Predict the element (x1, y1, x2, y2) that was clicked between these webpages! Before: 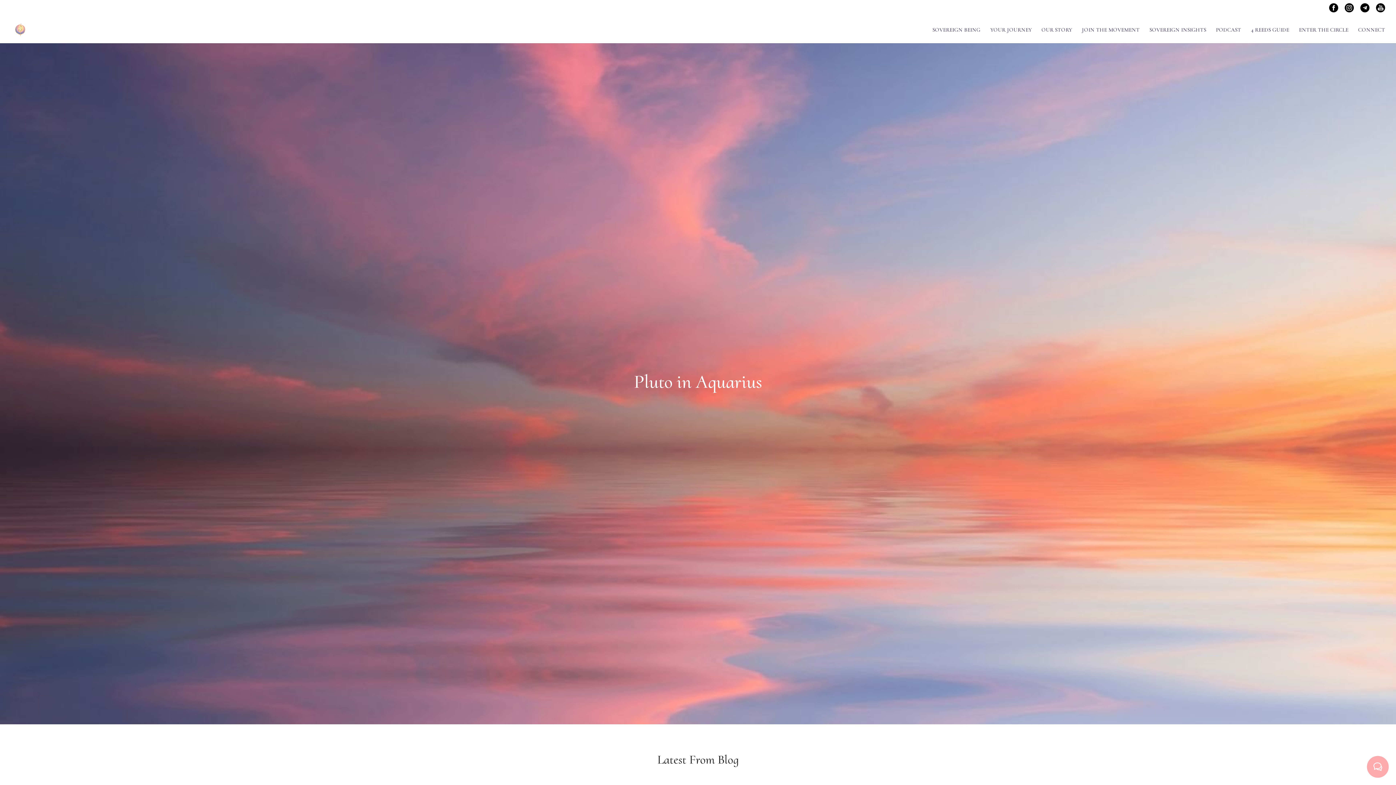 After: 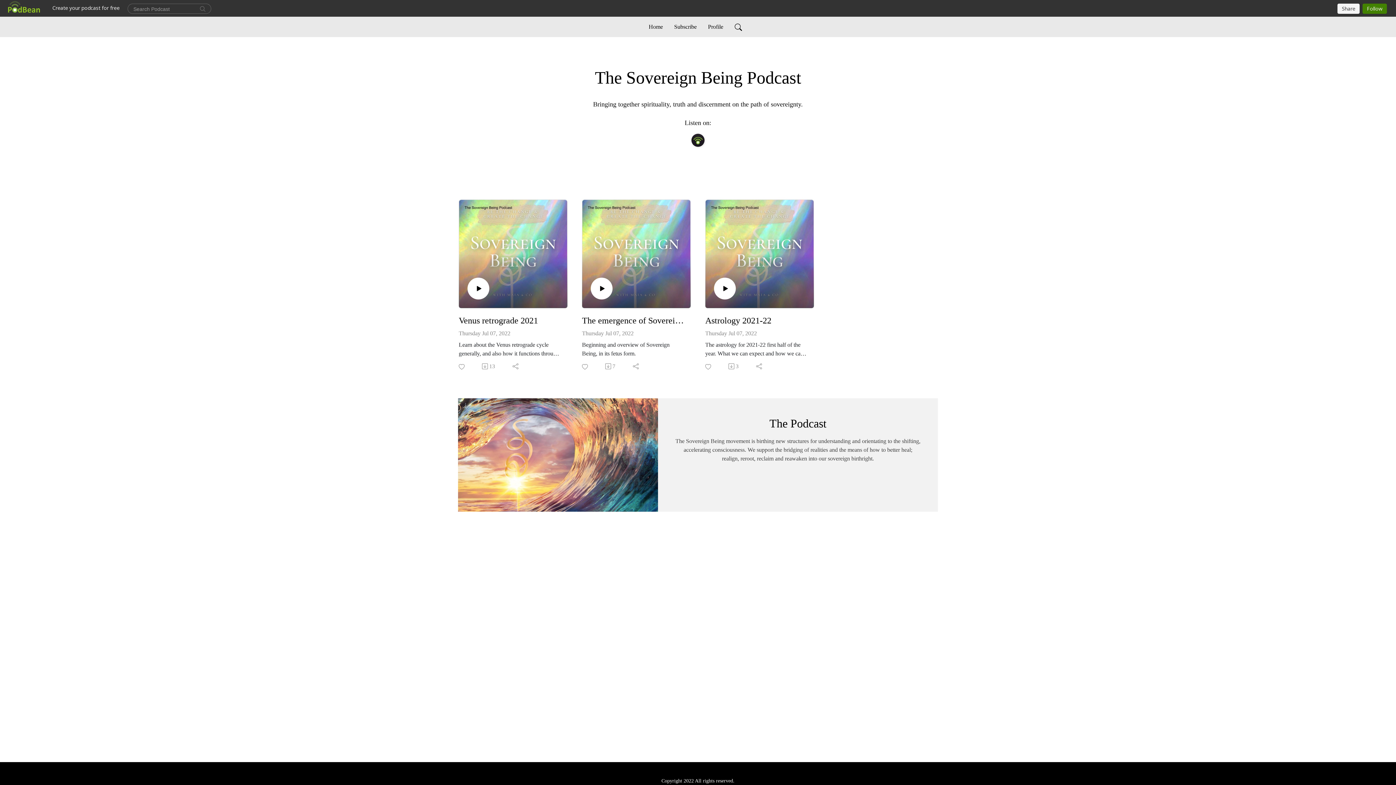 Action: label: PODCAST bbox: (1216, 27, 1241, 43)